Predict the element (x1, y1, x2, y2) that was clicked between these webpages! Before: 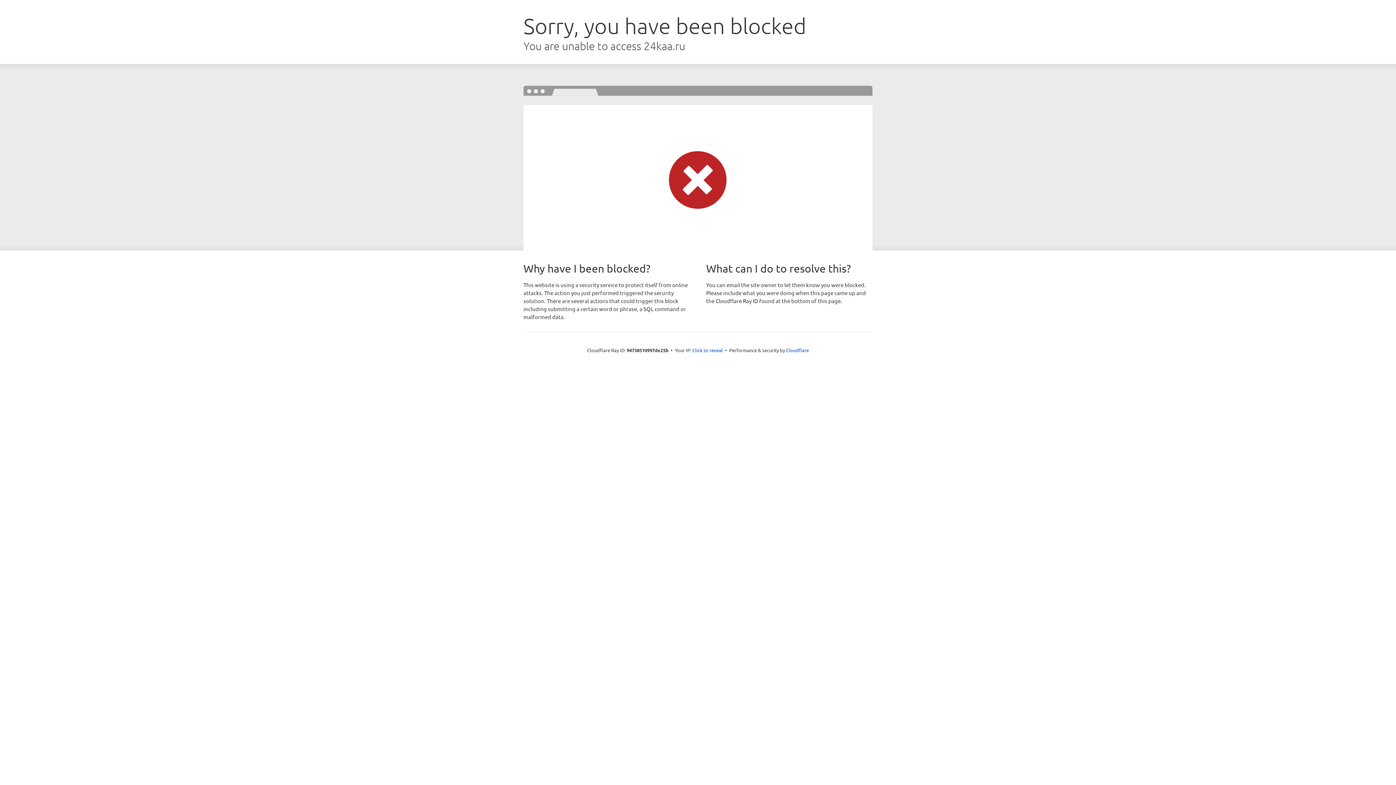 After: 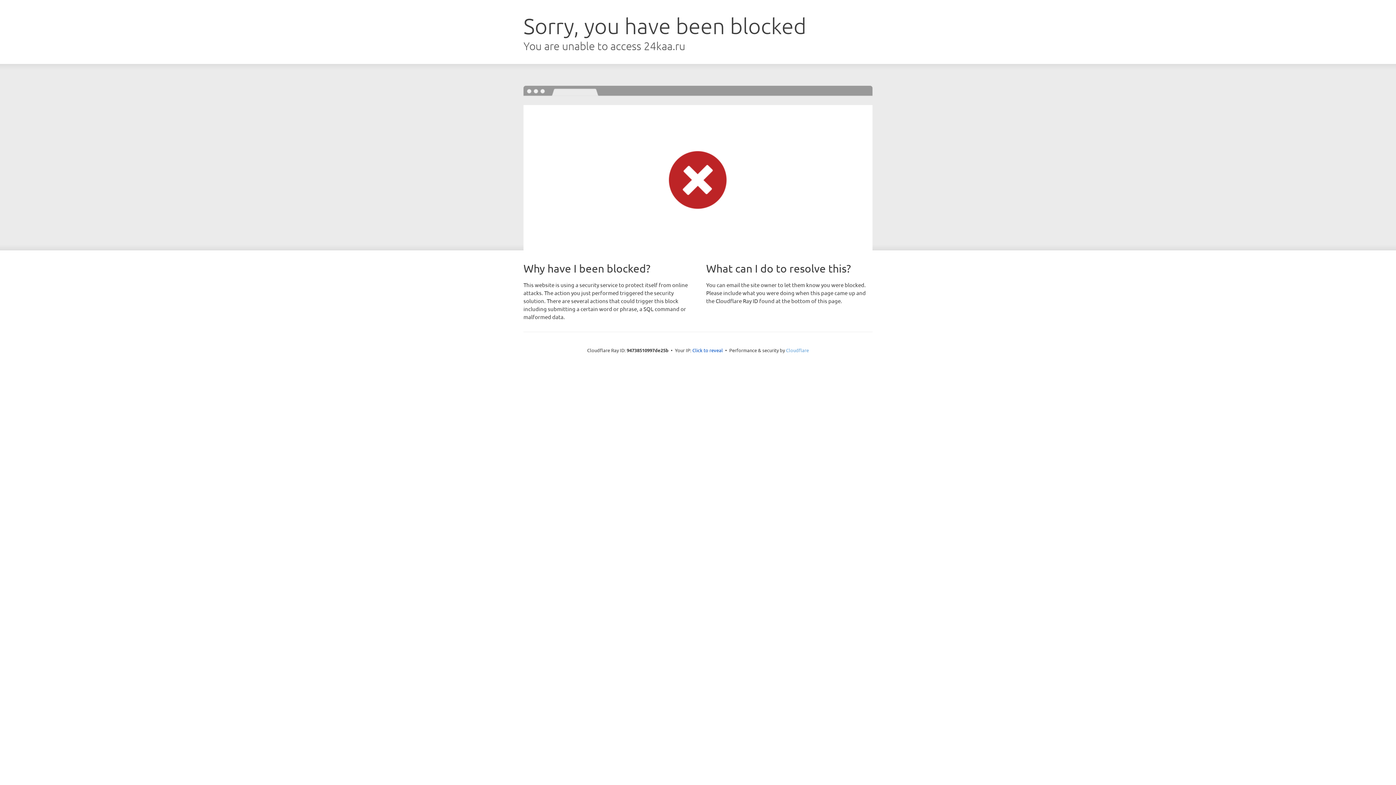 Action: bbox: (786, 347, 809, 353) label: Cloudflare